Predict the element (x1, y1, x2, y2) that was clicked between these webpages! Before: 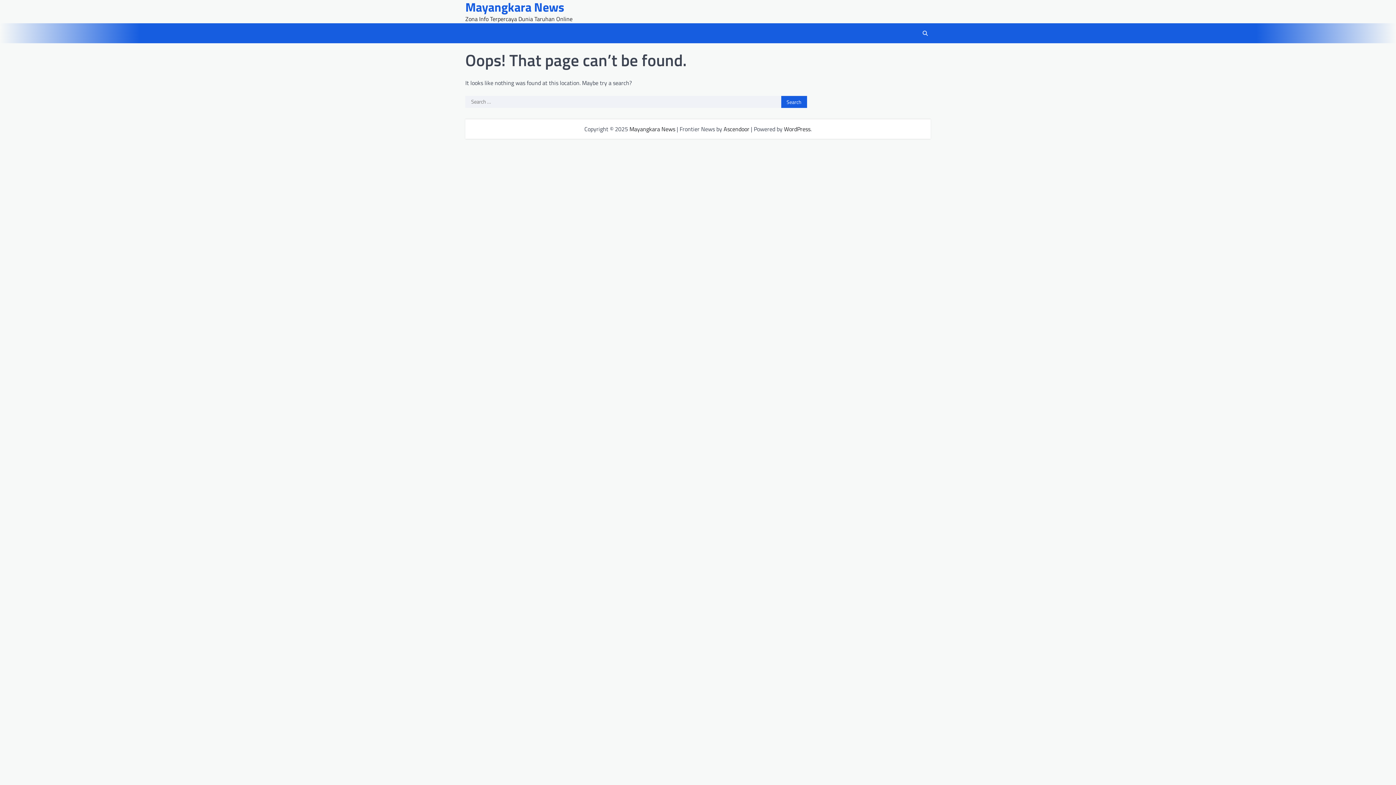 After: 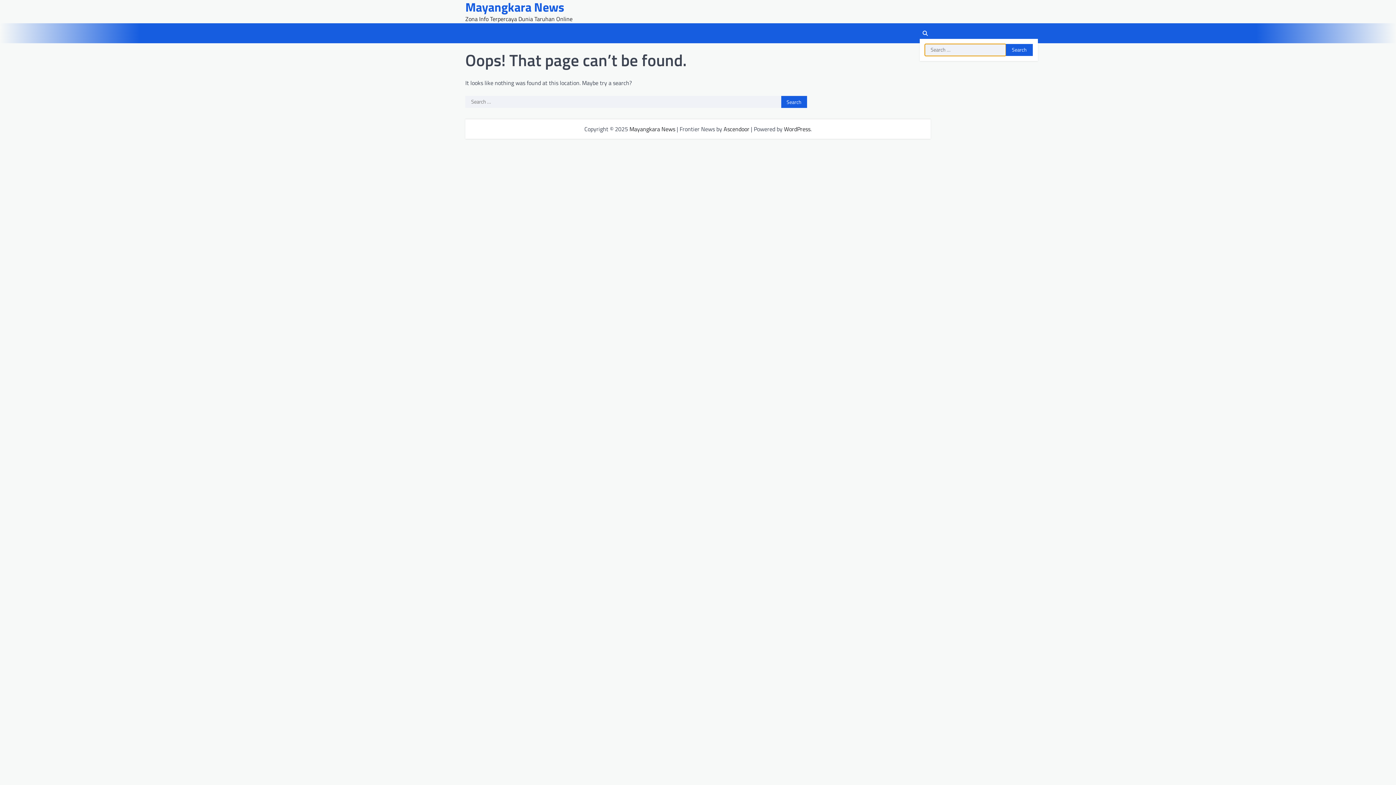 Action: bbox: (920, 27, 930, 38)